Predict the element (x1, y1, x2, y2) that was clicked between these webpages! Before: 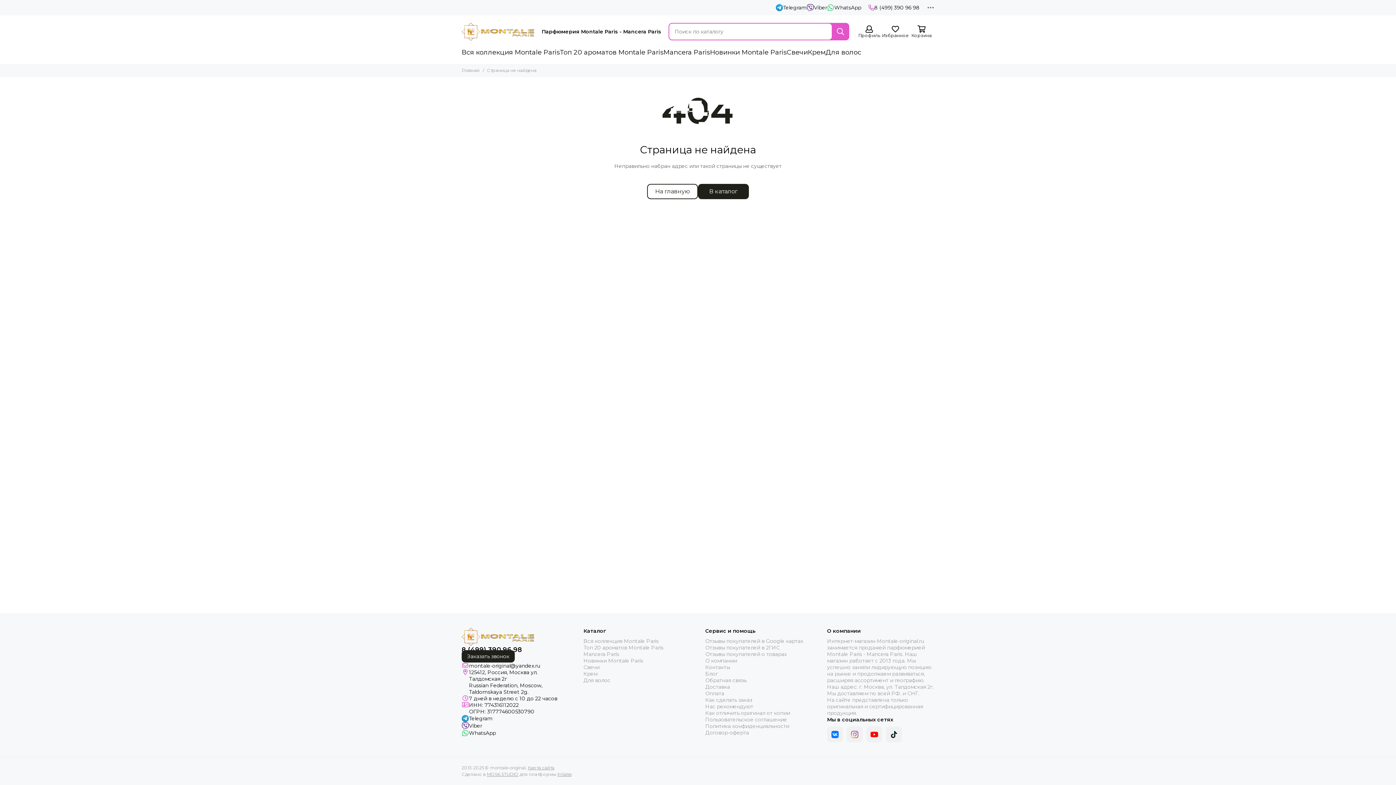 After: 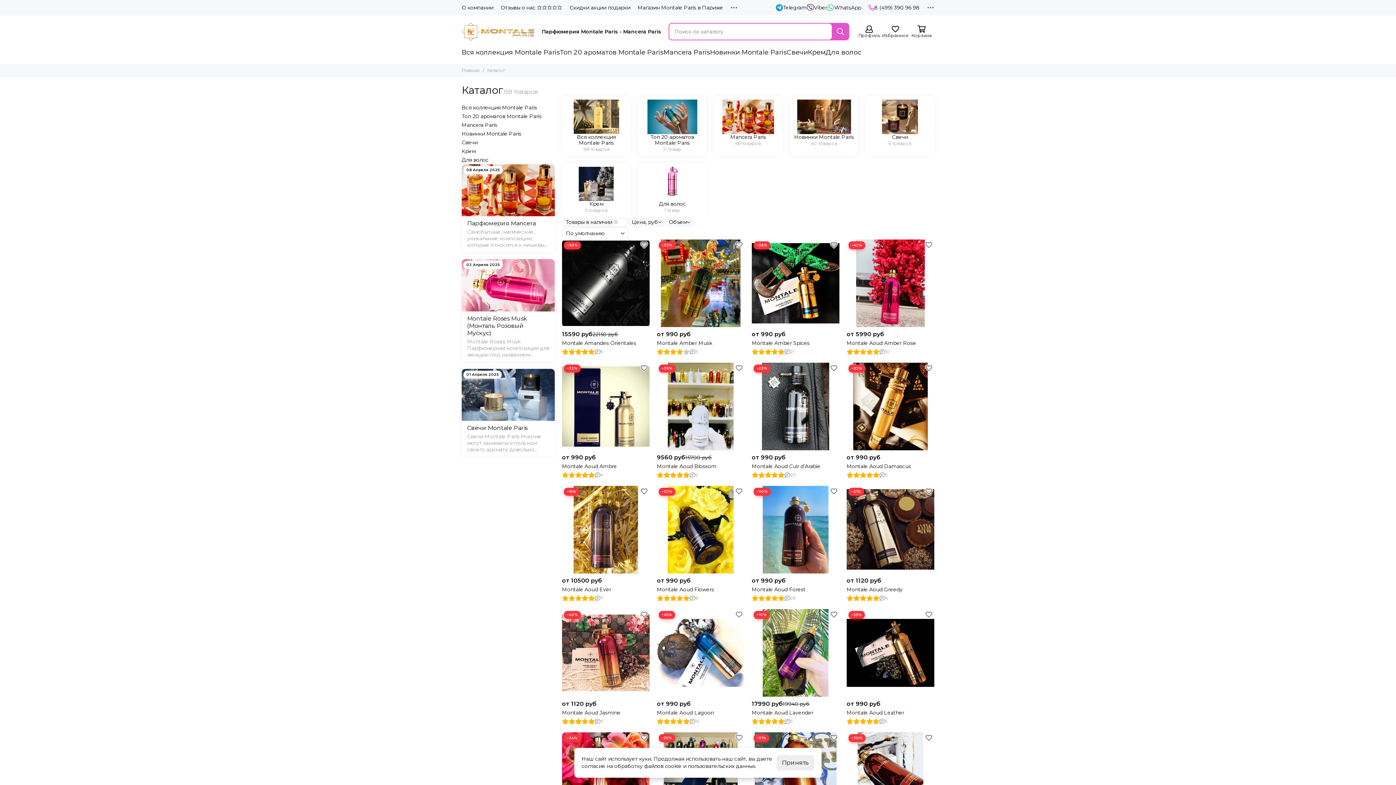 Action: bbox: (698, 184, 749, 199) label: В каталог